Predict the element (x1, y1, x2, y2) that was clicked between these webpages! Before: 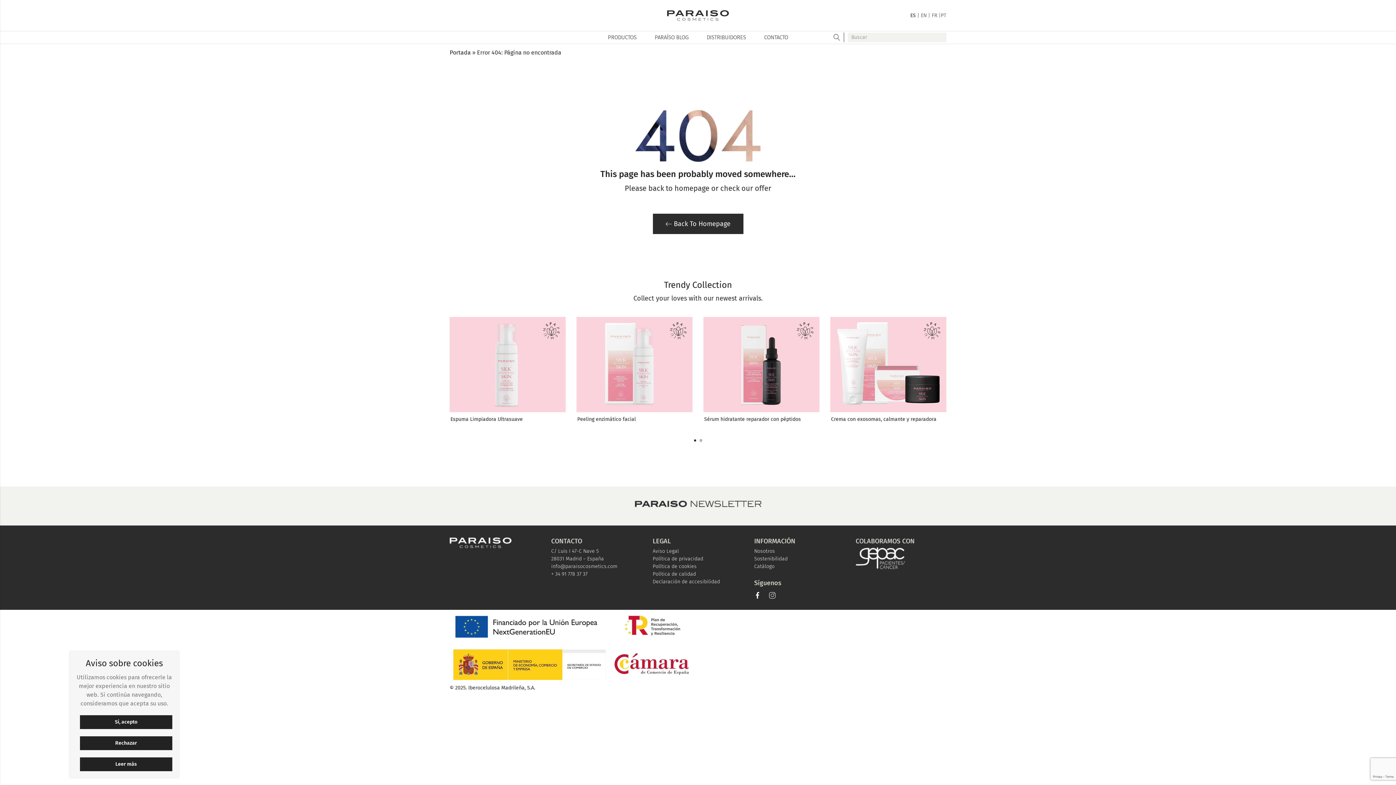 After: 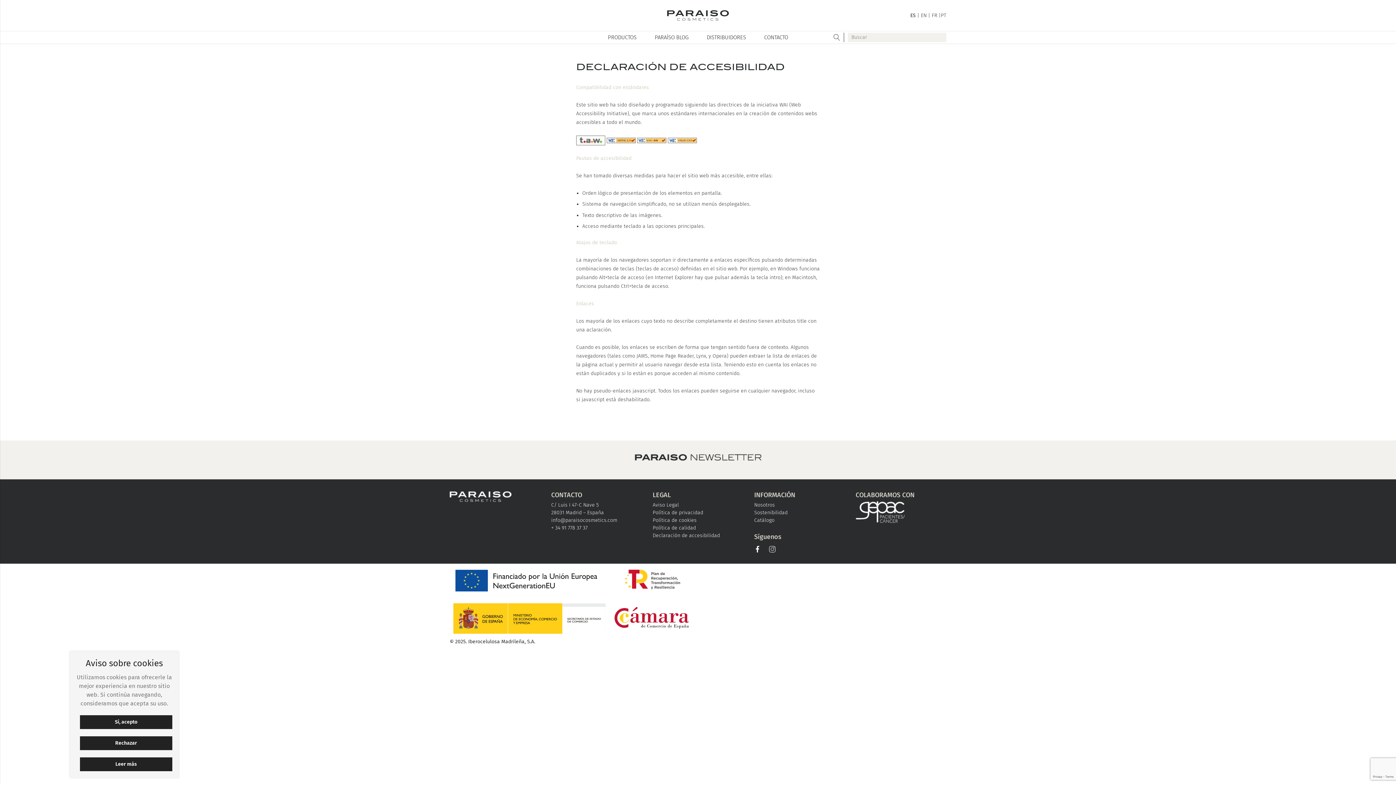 Action: bbox: (652, 579, 720, 585) label: Declaración de accesibilidad